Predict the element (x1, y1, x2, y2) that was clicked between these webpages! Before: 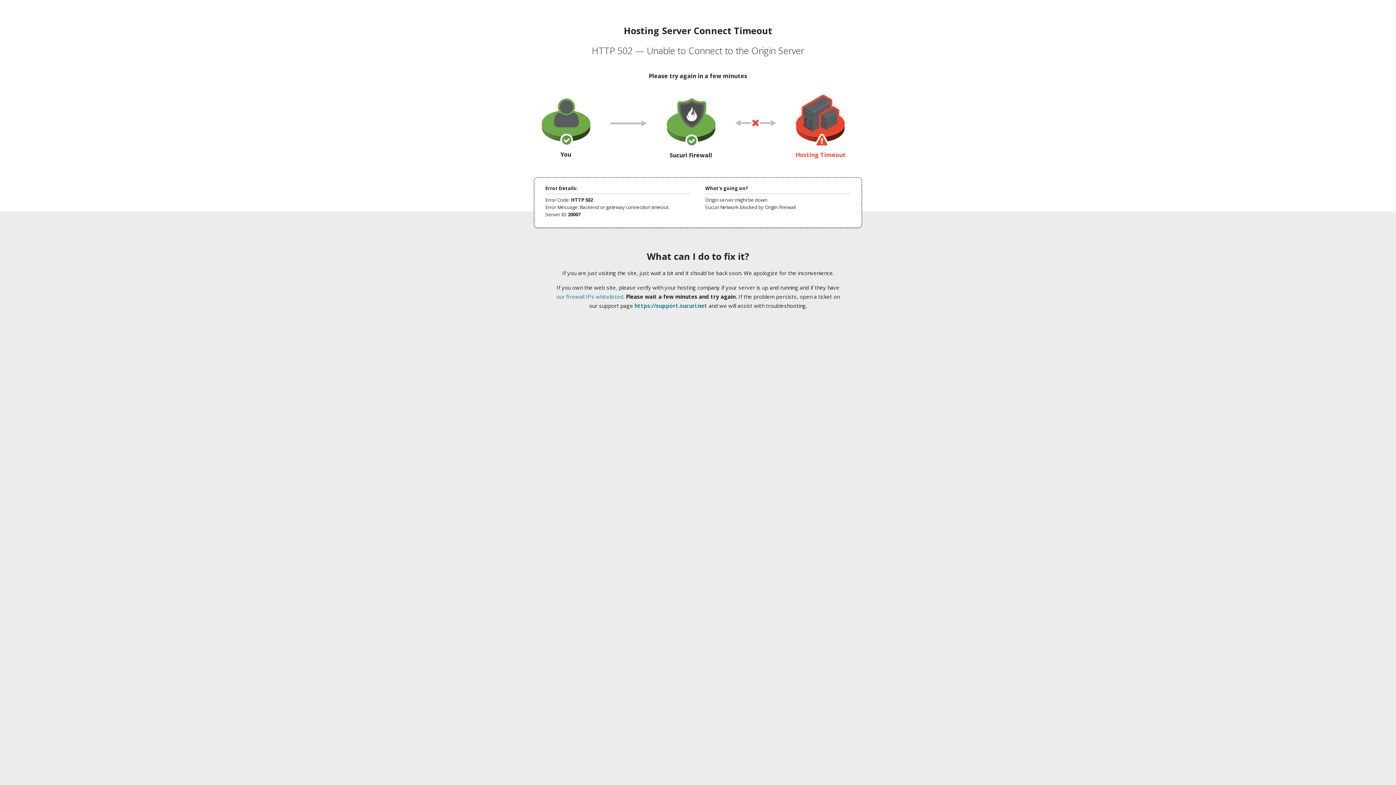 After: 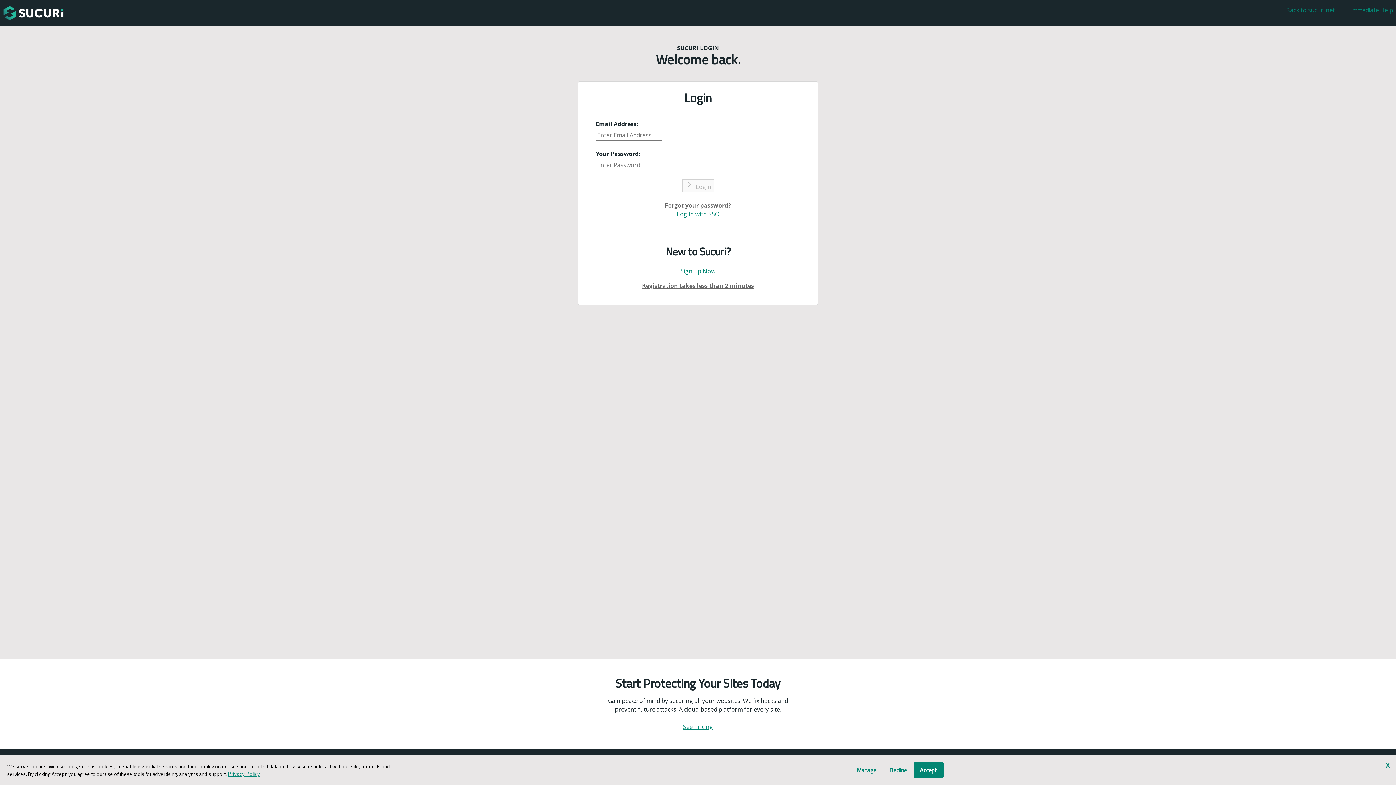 Action: bbox: (634, 302, 707, 309) label: https://support.sucuri.net